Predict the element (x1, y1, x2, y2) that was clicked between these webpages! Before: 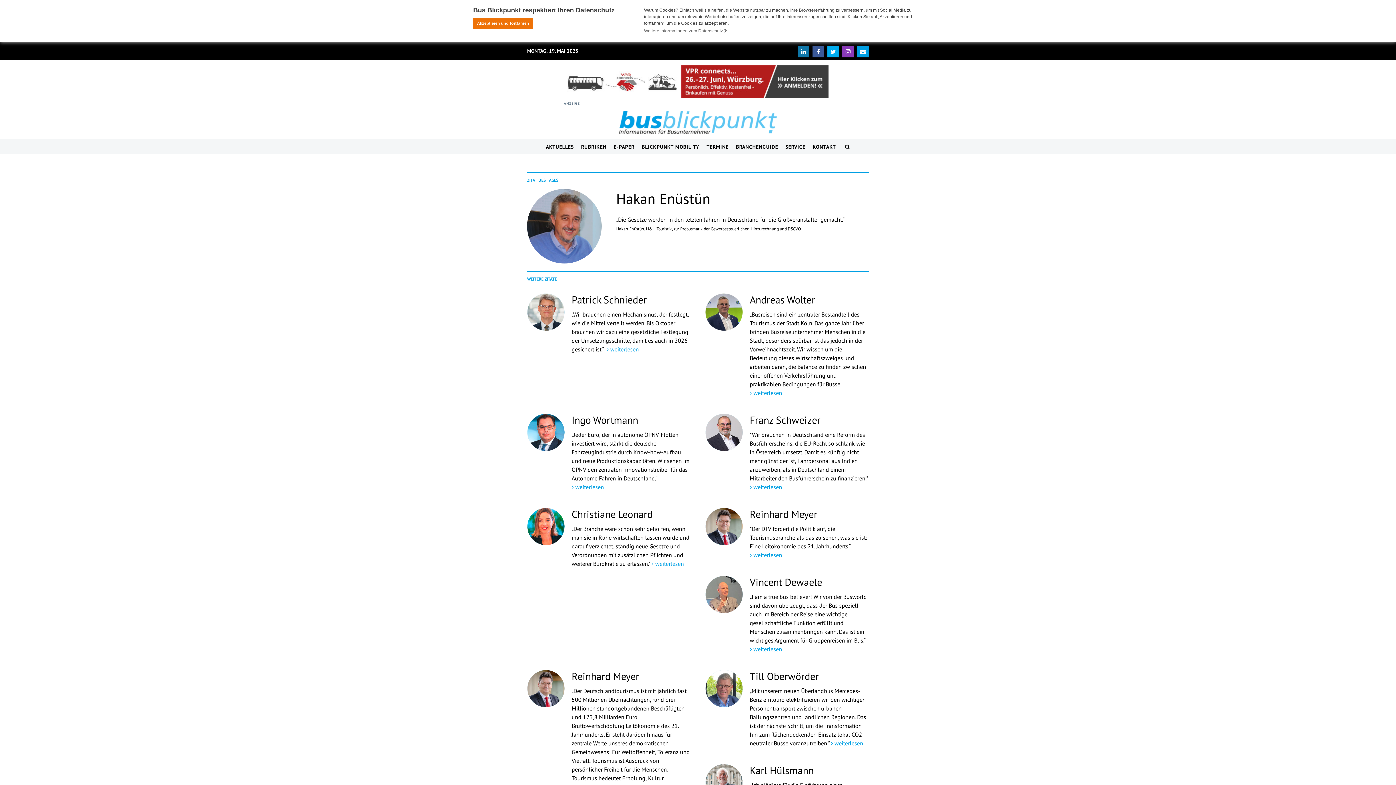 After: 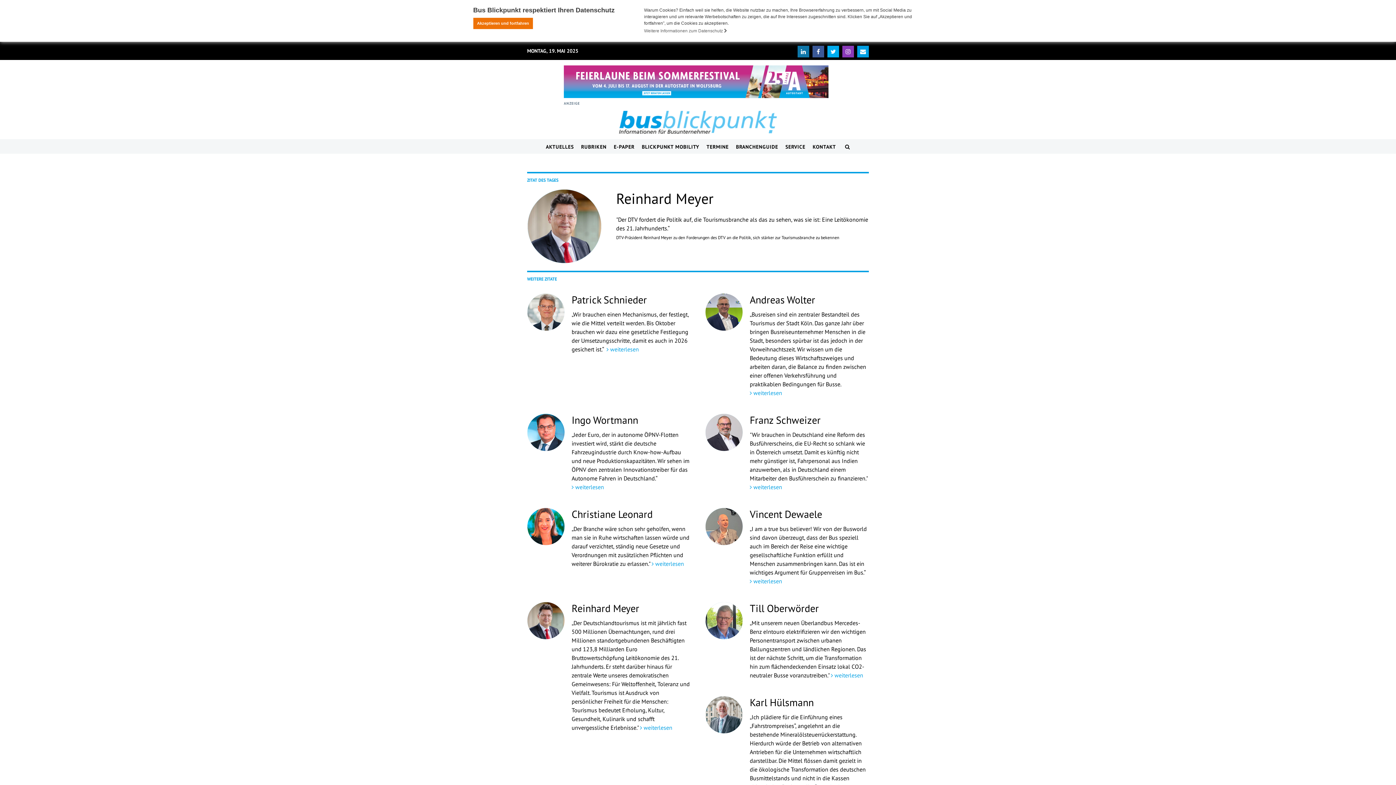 Action: bbox: (705, 508, 742, 545)